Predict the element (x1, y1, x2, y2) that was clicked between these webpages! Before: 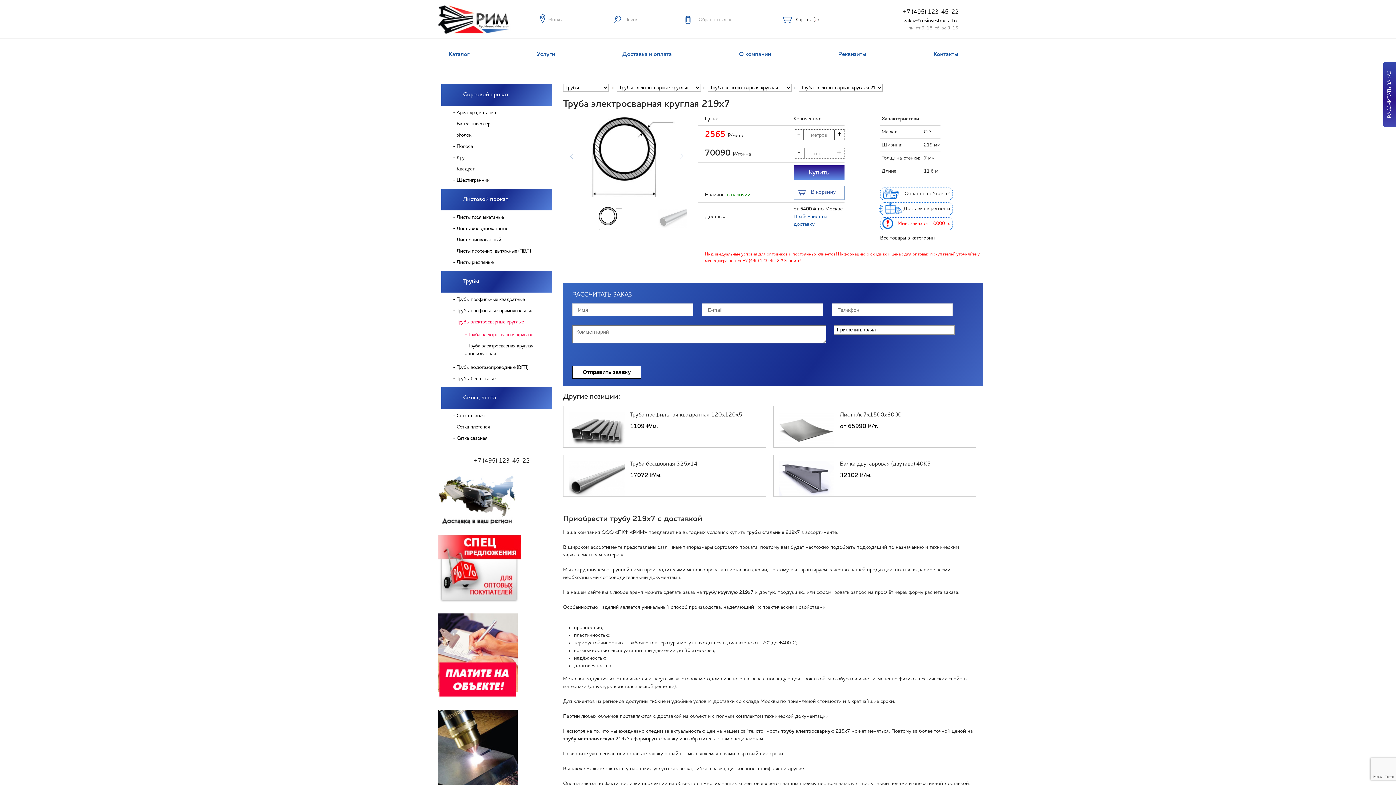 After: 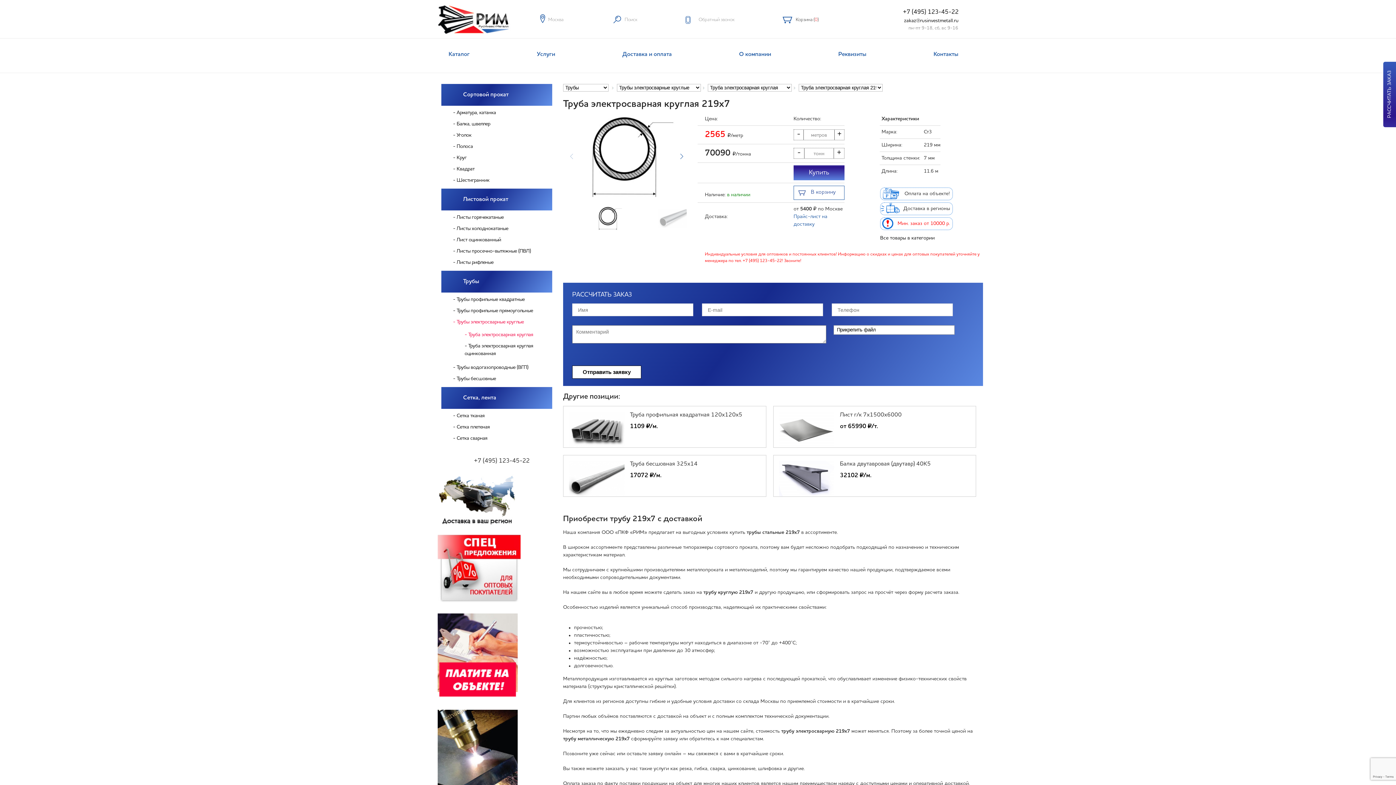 Action: label: Листовой прокат bbox: (441, 188, 552, 210)